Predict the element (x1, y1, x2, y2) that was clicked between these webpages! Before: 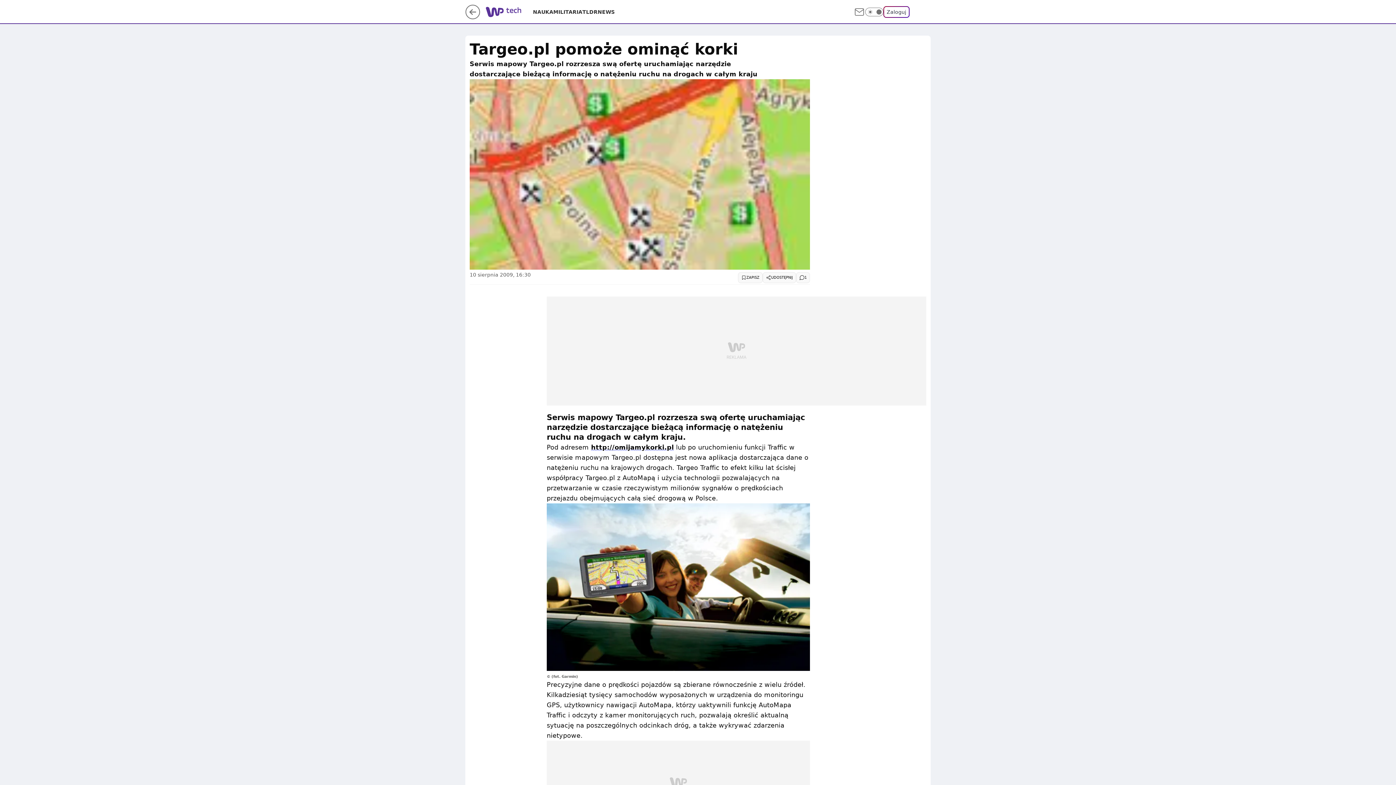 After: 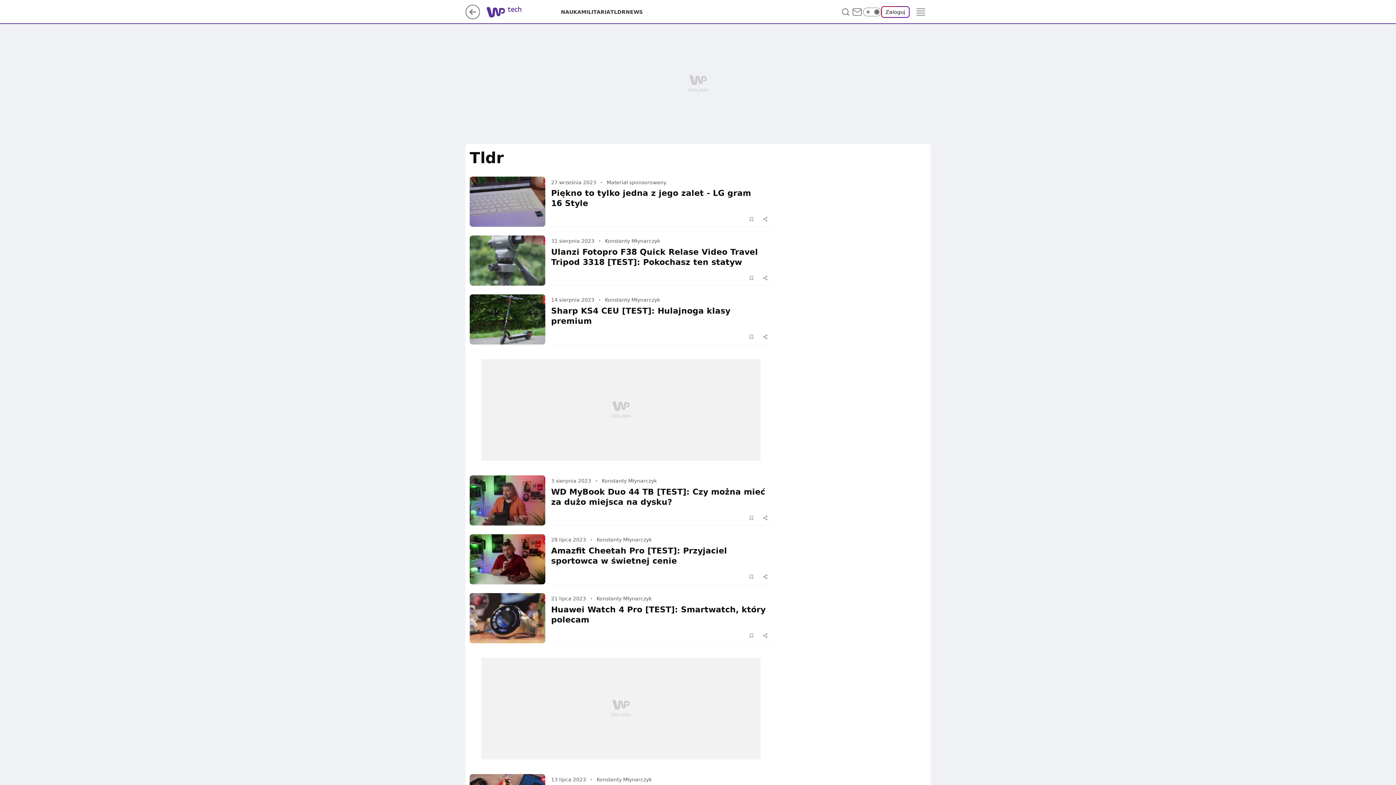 Action: label: TLDR bbox: (582, 8, 597, 15)